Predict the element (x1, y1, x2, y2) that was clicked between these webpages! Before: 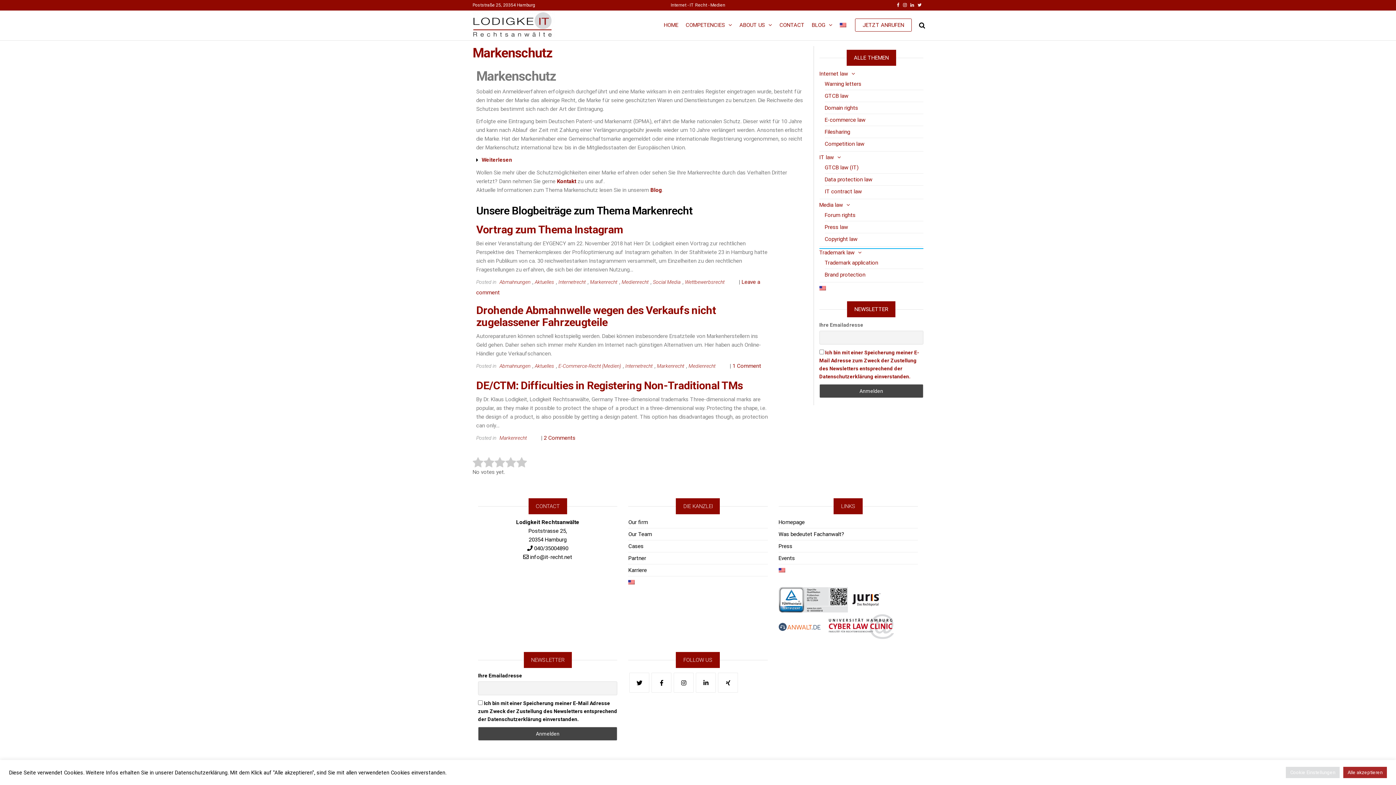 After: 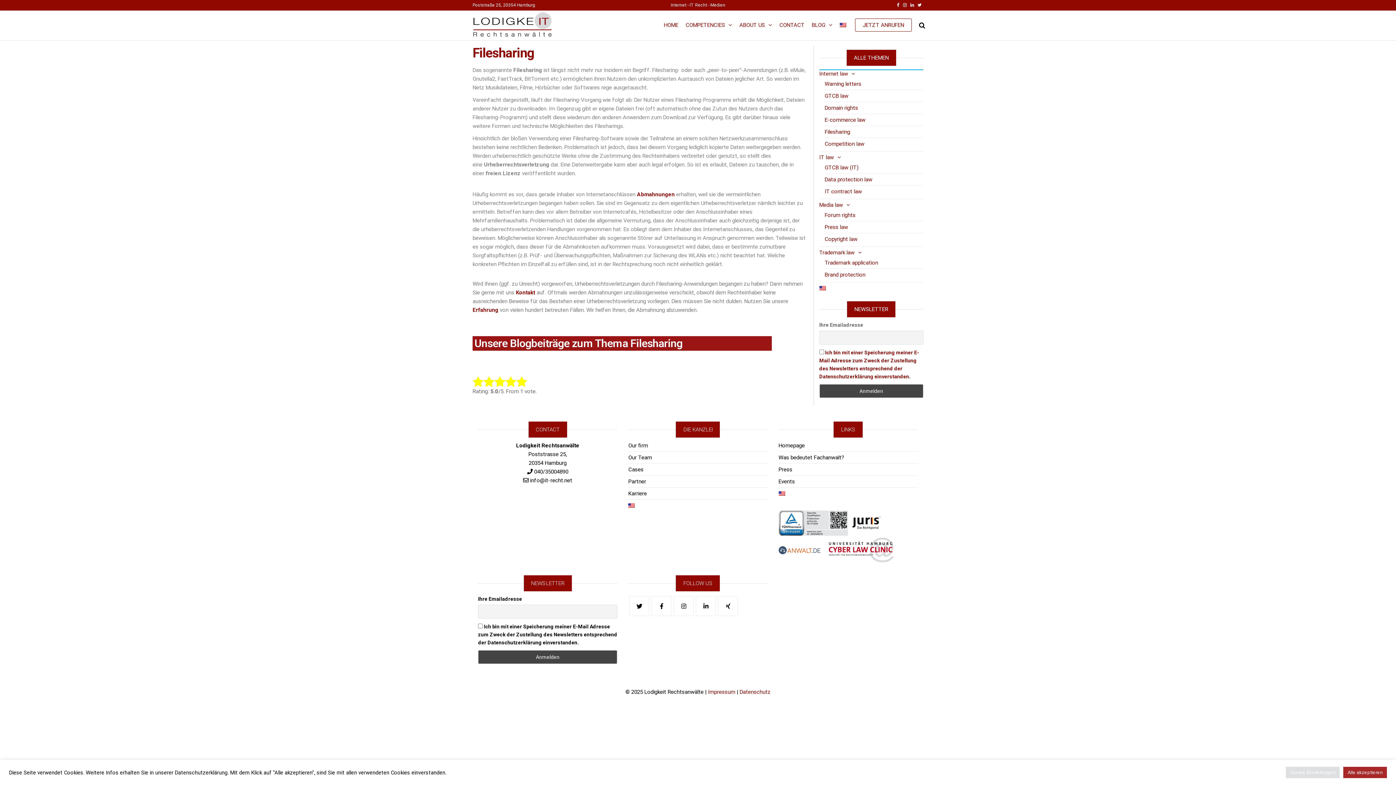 Action: bbox: (824, 128, 850, 135) label: Filesharing